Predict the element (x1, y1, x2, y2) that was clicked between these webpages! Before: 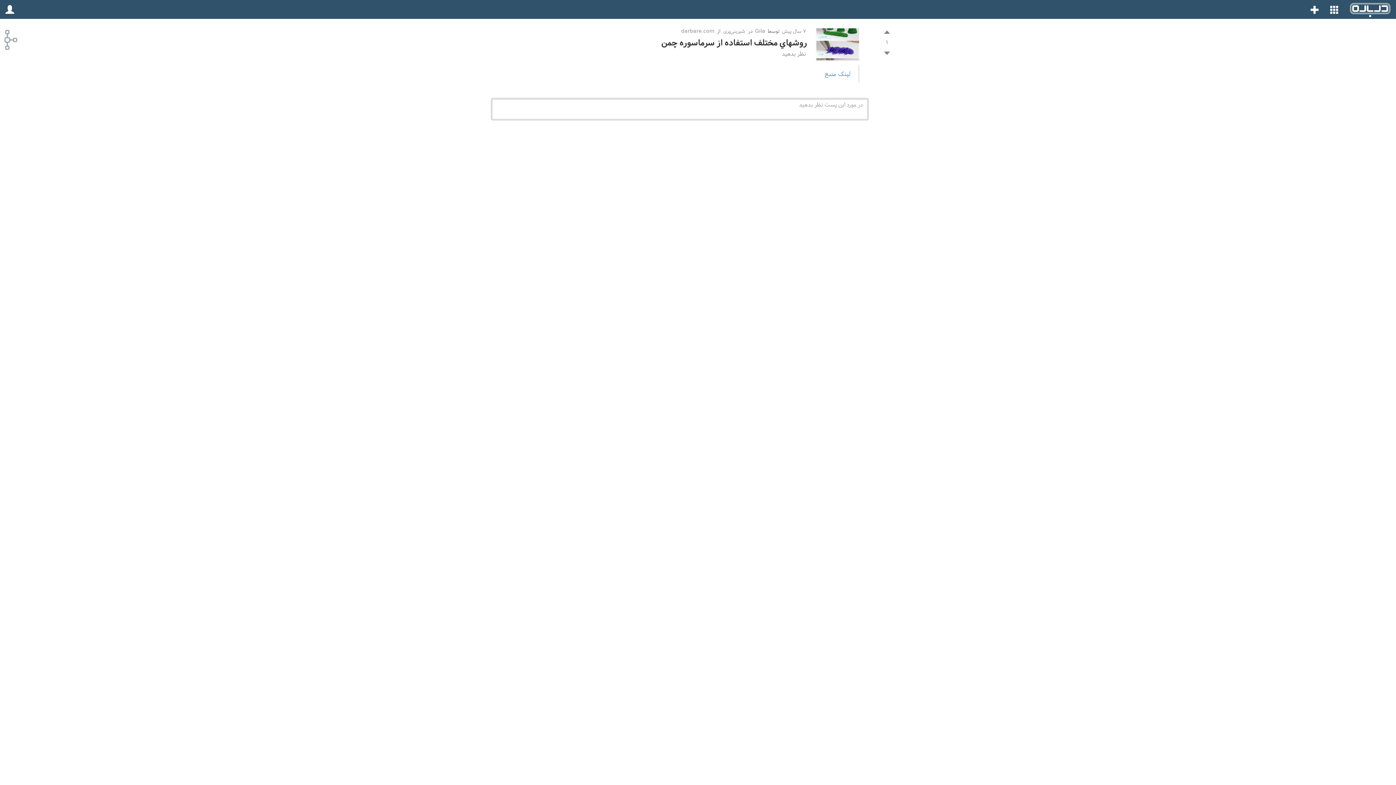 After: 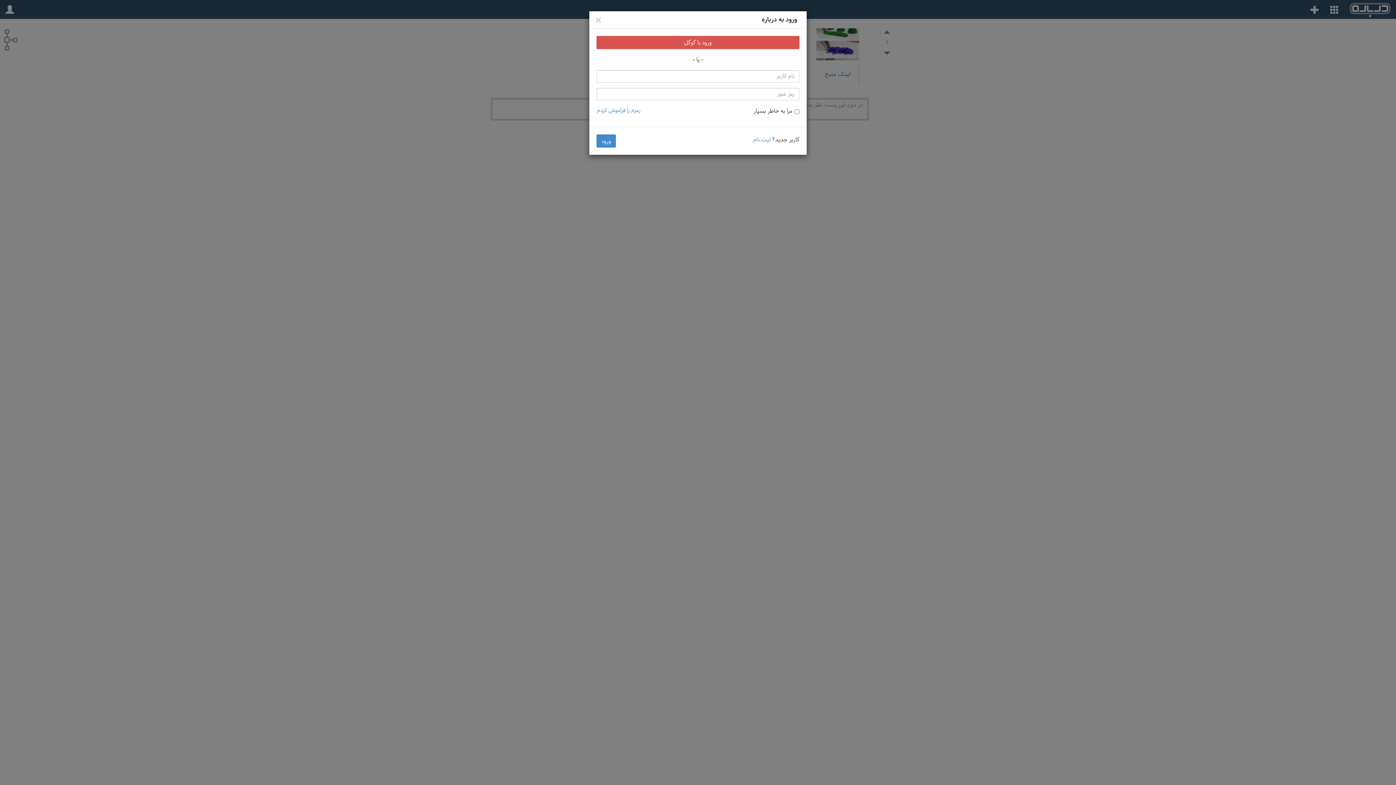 Action: bbox: (883, 50, 890, 55)